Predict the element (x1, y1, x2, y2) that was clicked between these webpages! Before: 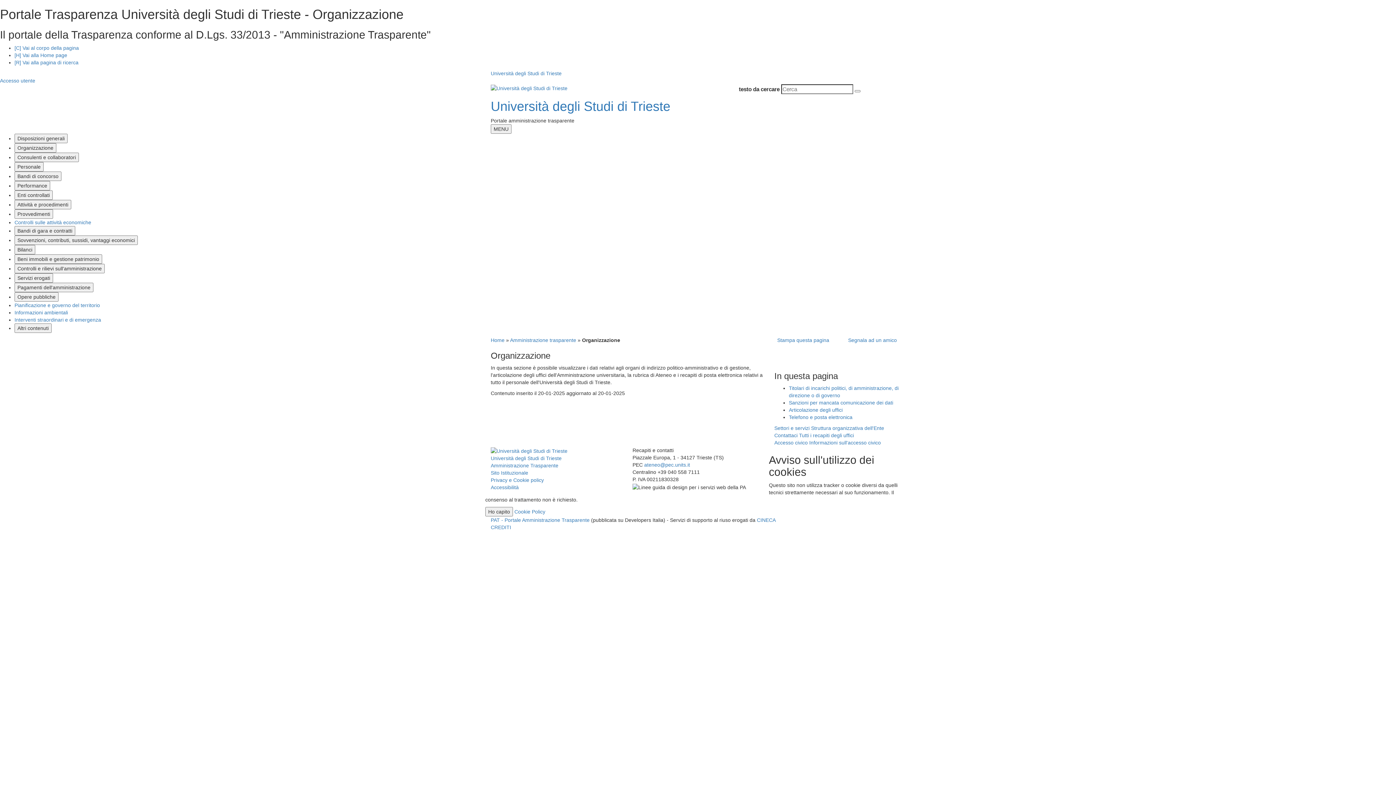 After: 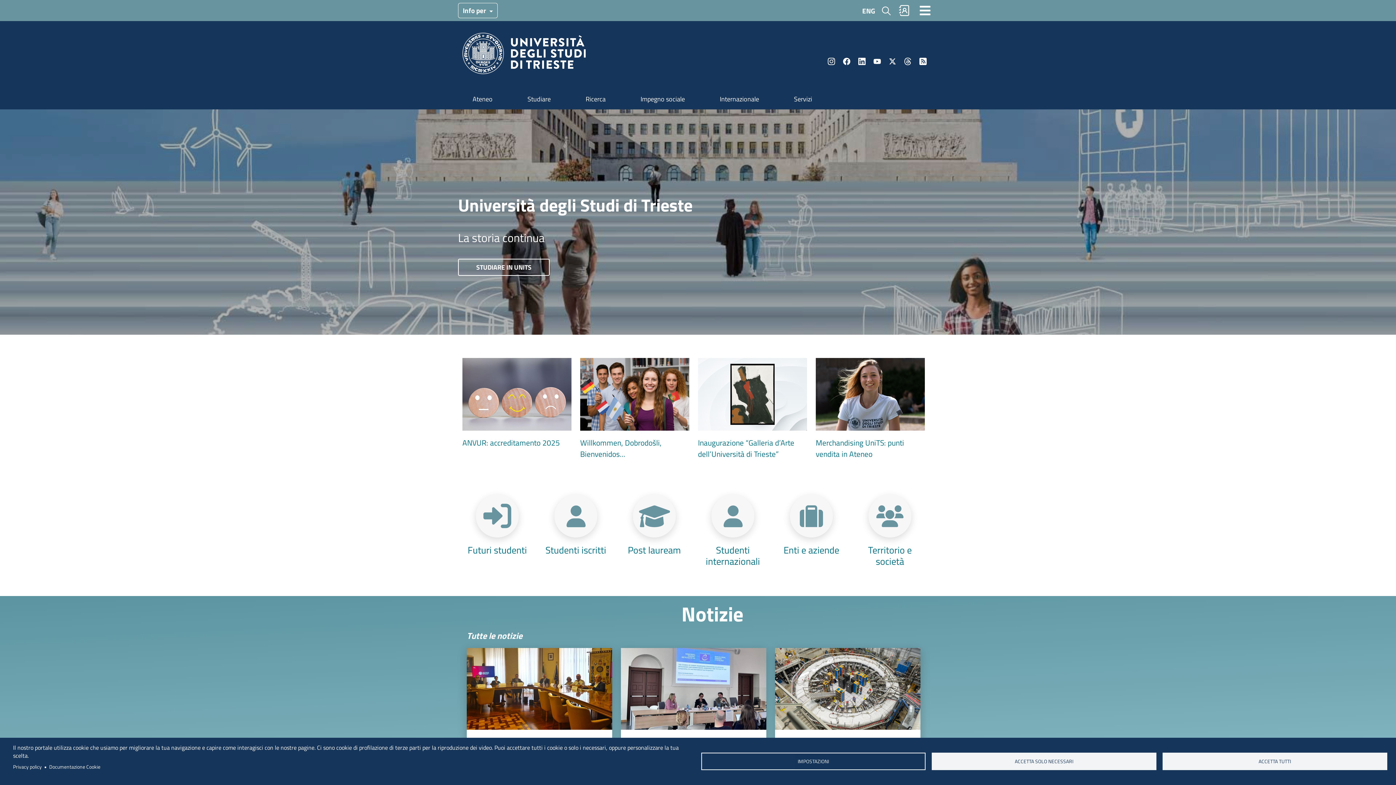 Action: bbox: (490, 470, 528, 475) label: Sito Istituzionale